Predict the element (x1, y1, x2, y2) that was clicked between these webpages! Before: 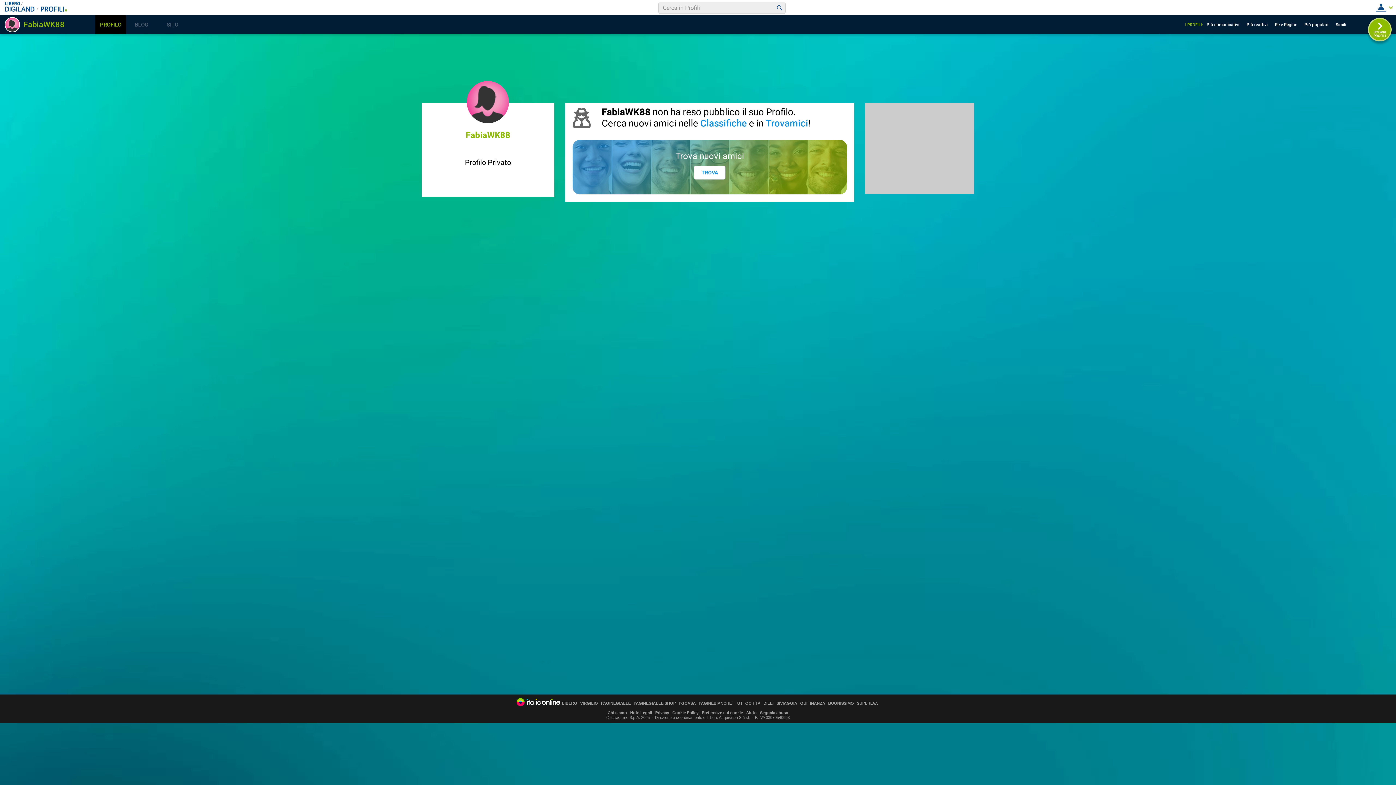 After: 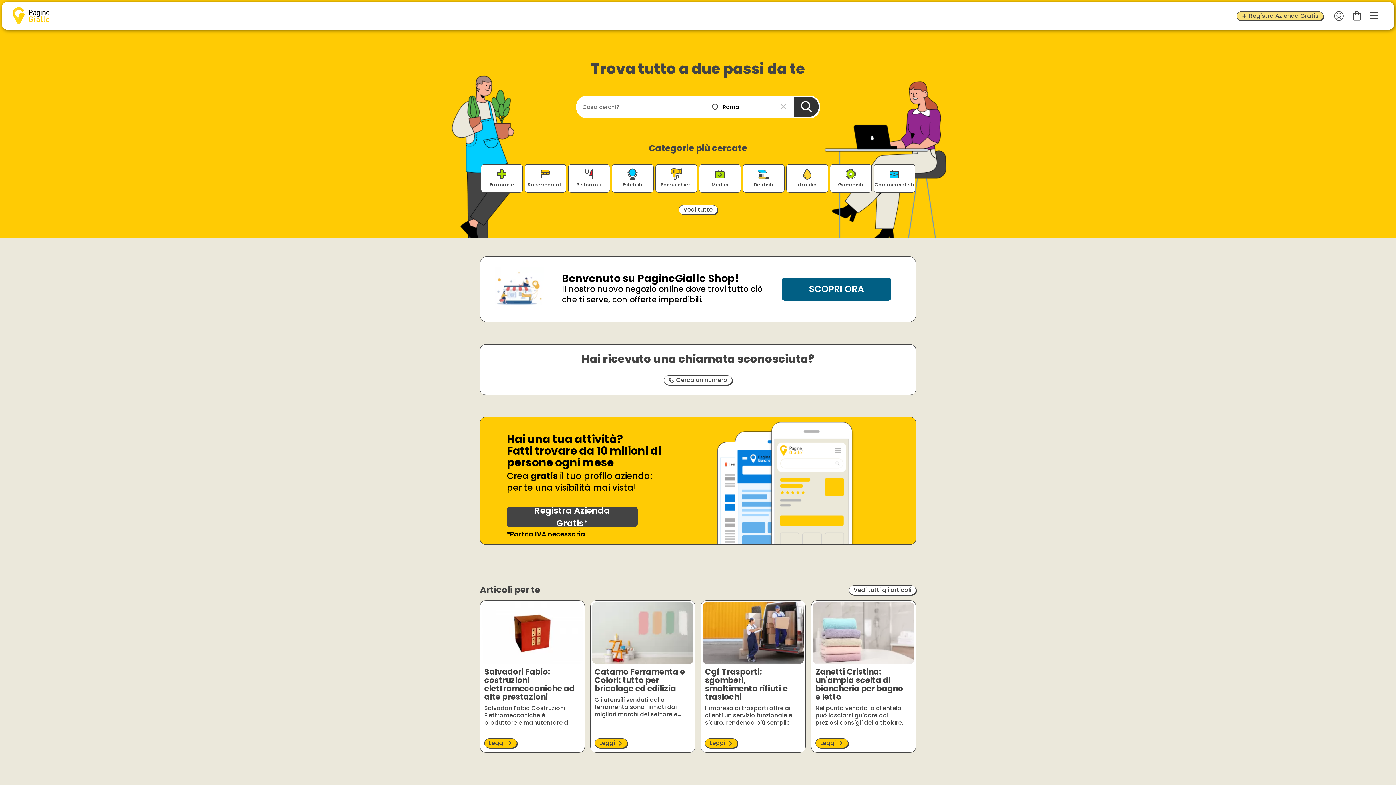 Action: bbox: (601, 701, 630, 705) label: PAGINEGIALLE